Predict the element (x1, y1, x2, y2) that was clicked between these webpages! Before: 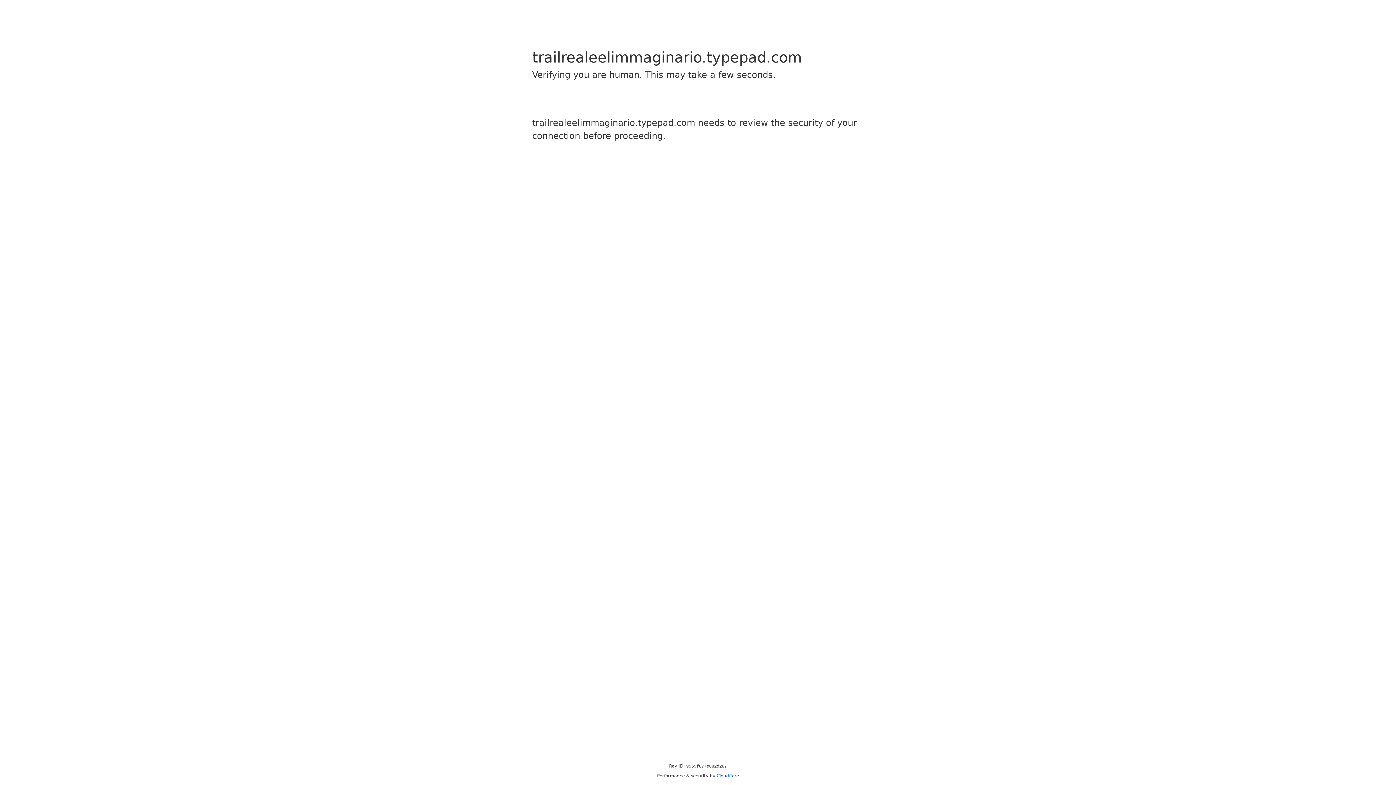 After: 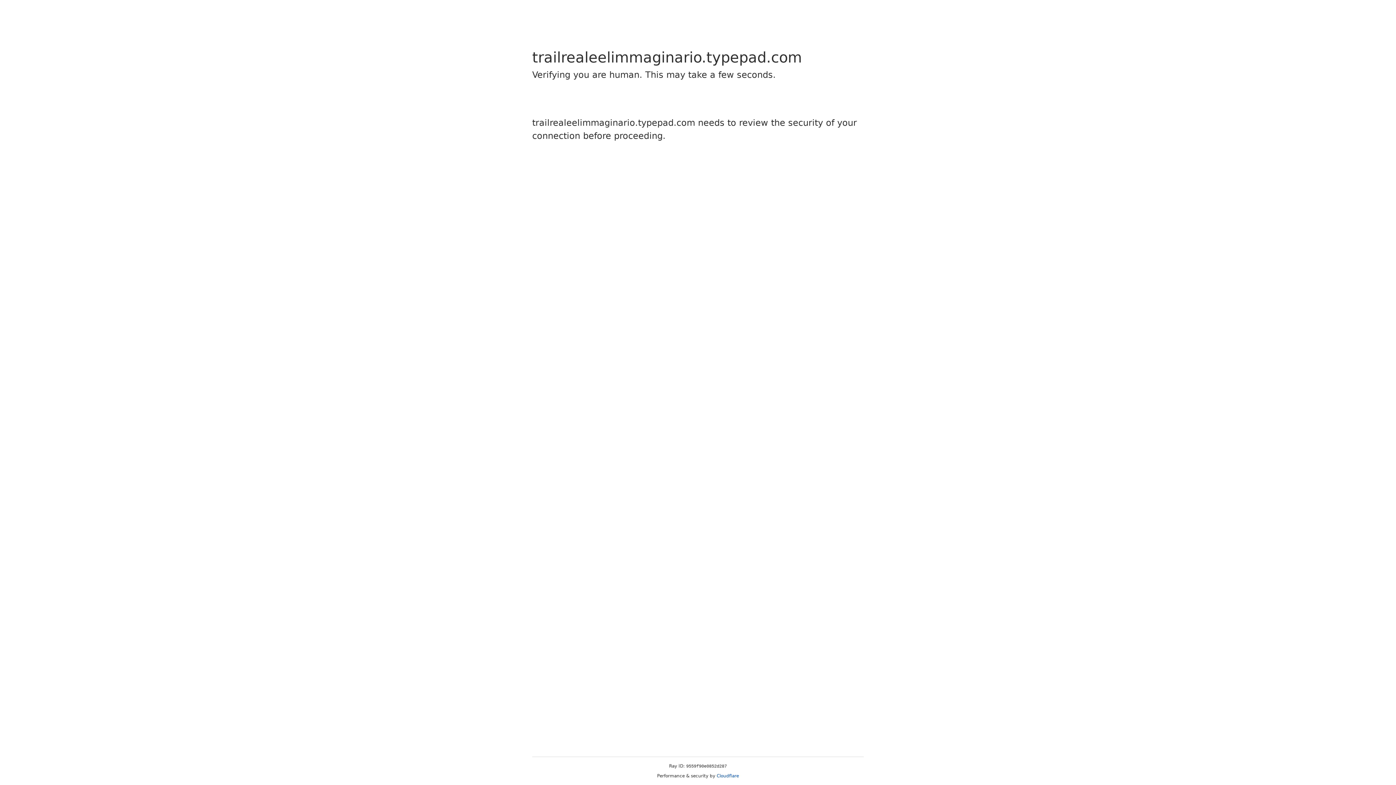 Action: bbox: (716, 773, 739, 778) label: Cloudflare